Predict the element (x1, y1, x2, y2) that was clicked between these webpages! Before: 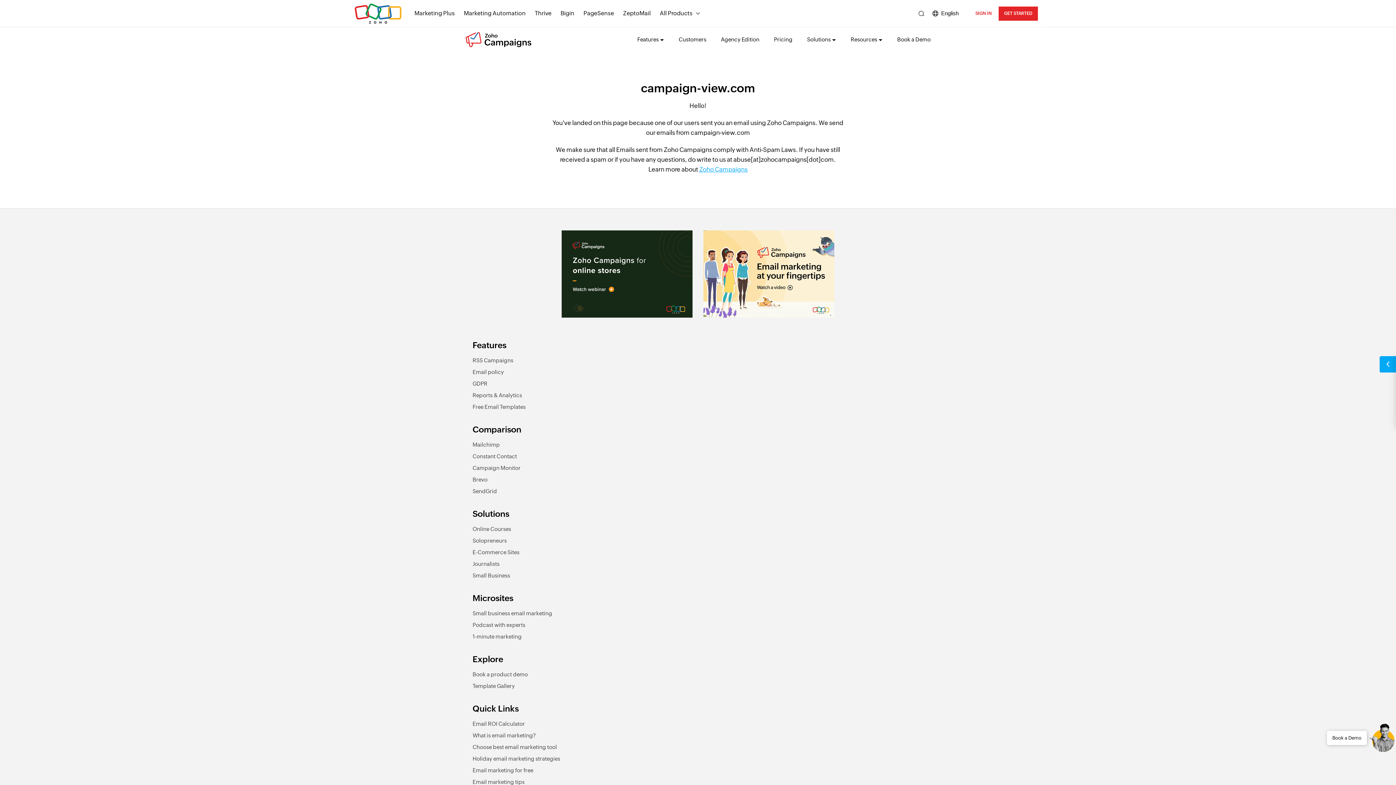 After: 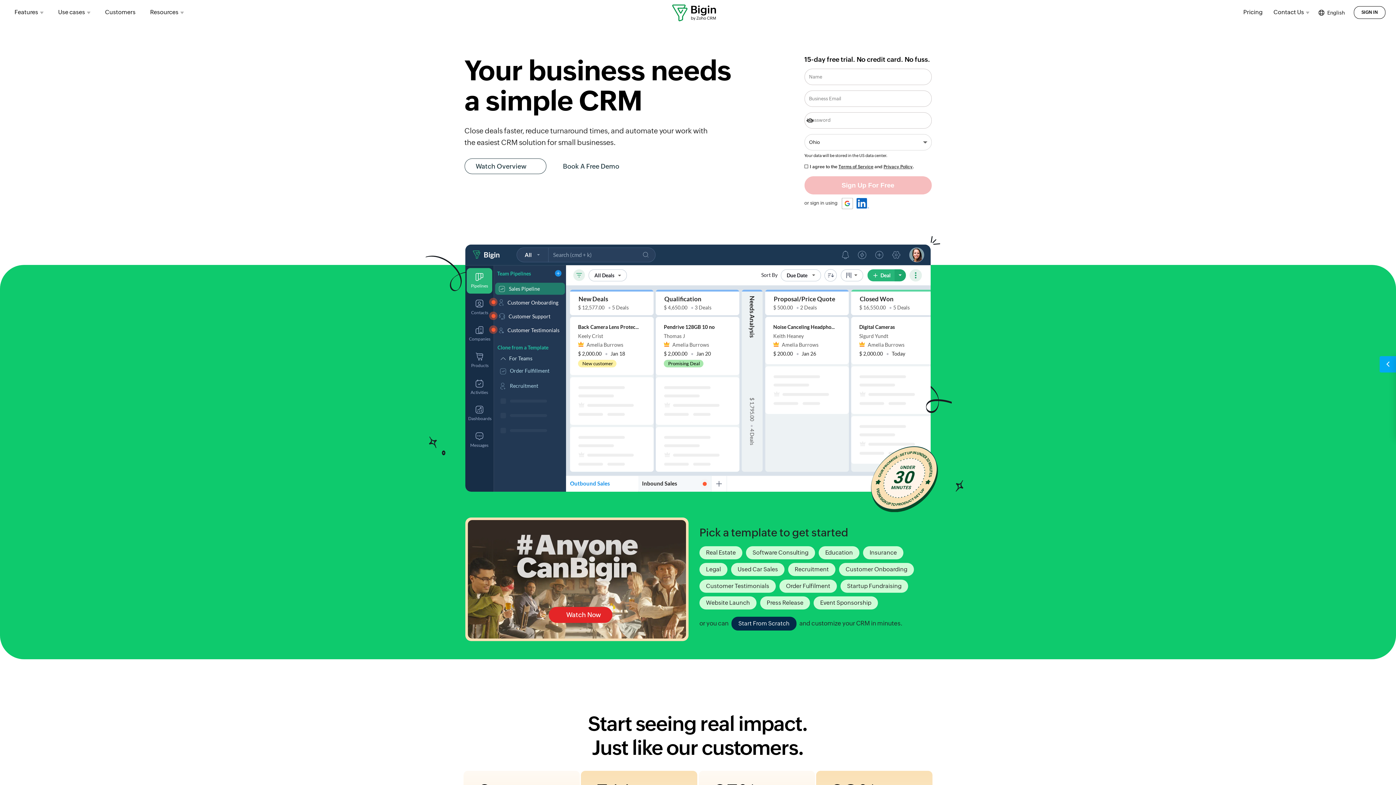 Action: label: Bigin bbox: (560, 5, 574, 21)